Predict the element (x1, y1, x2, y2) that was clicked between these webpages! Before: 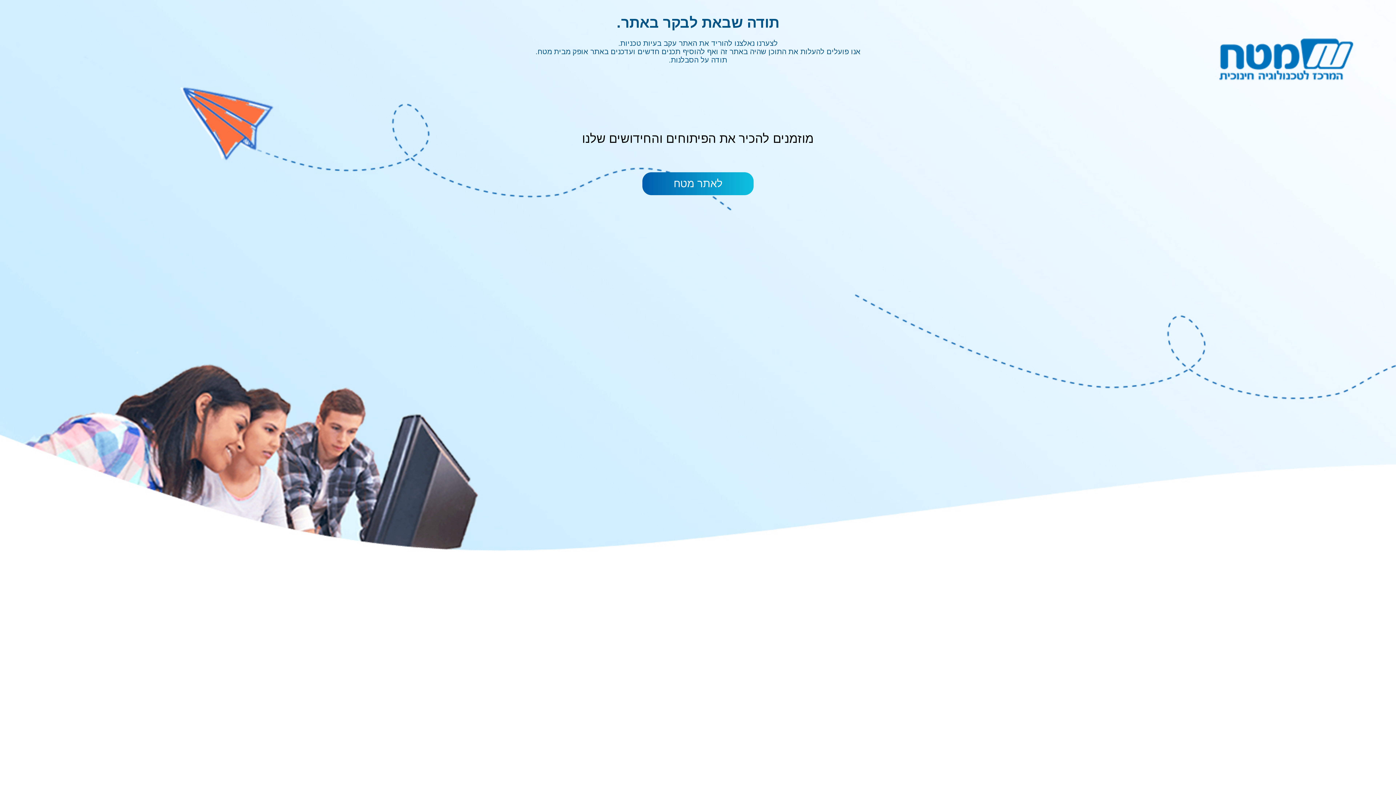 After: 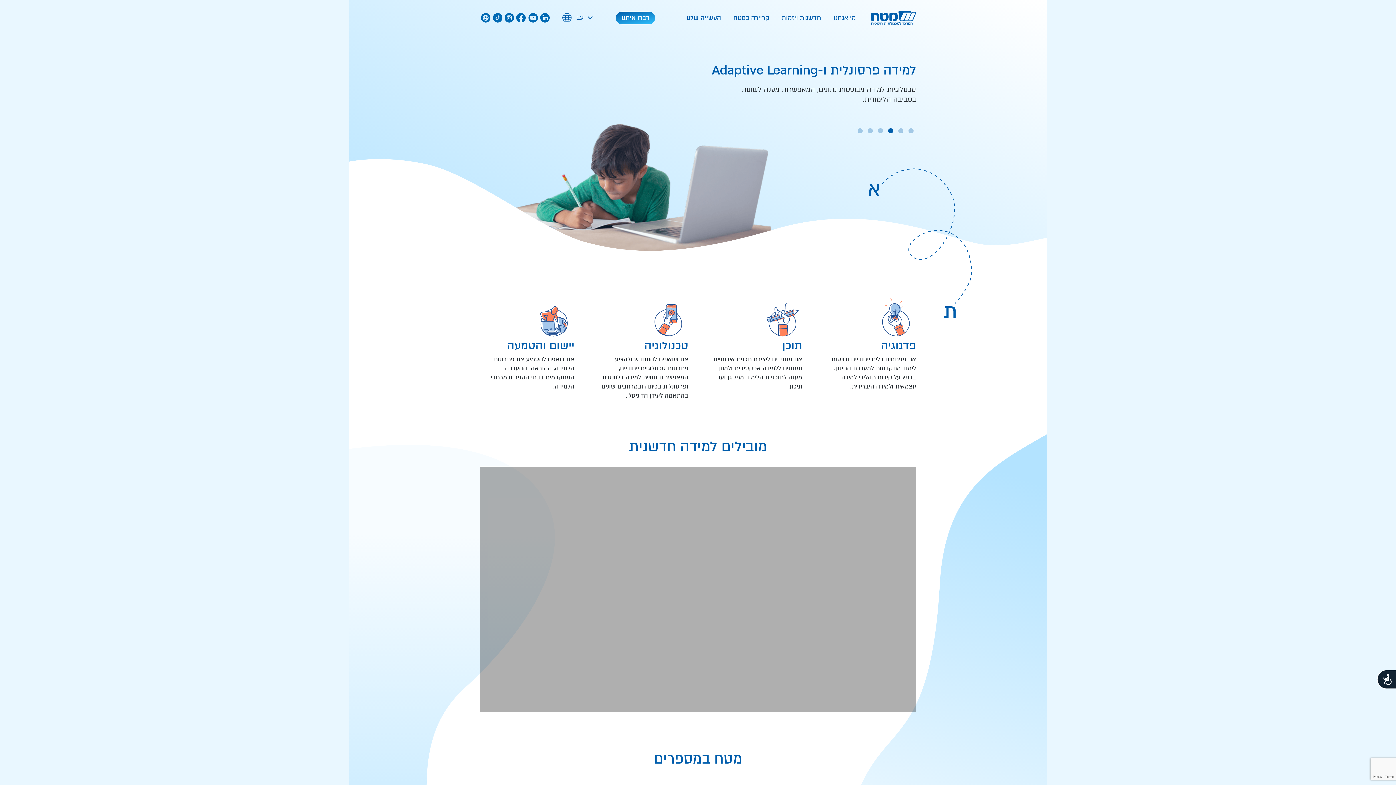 Action: label: לאתר מטח bbox: (642, 172, 753, 195)